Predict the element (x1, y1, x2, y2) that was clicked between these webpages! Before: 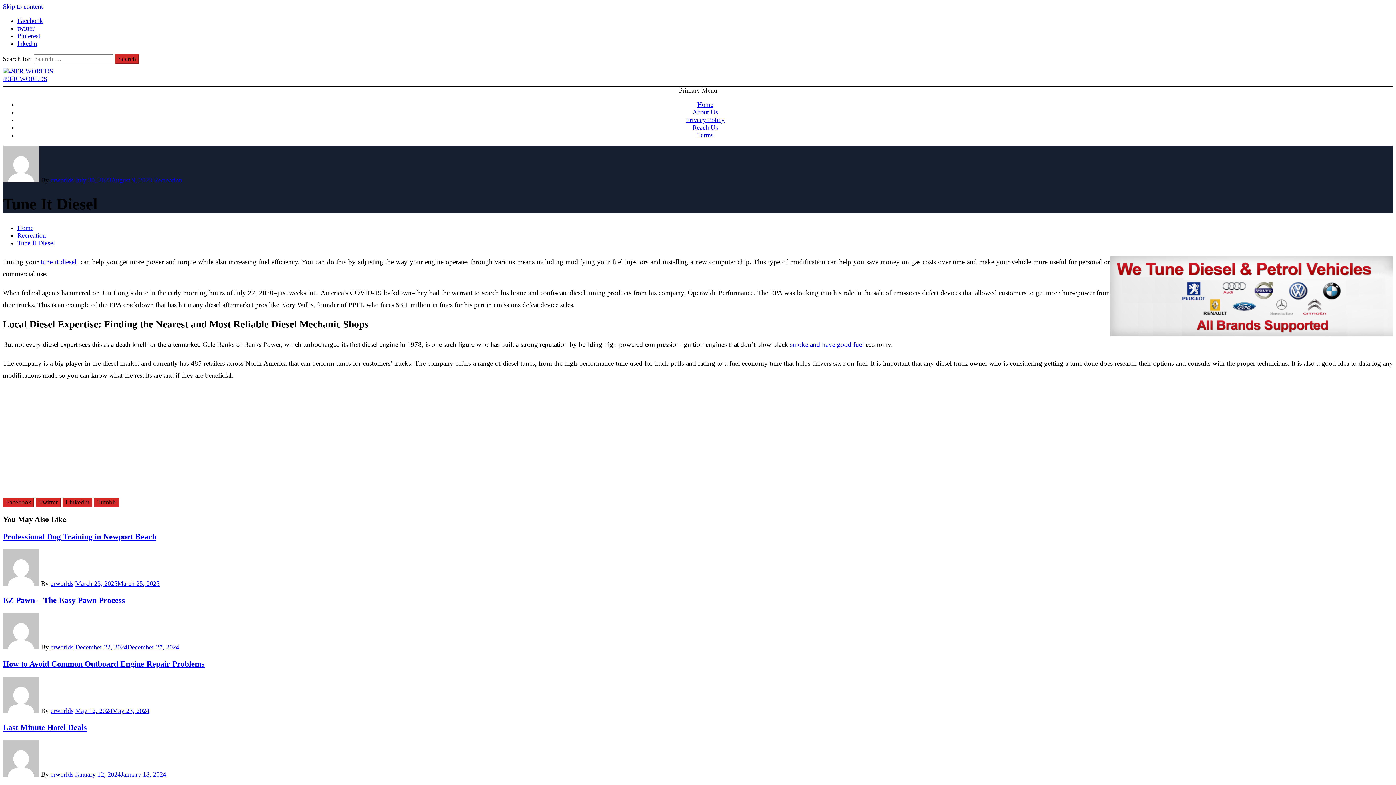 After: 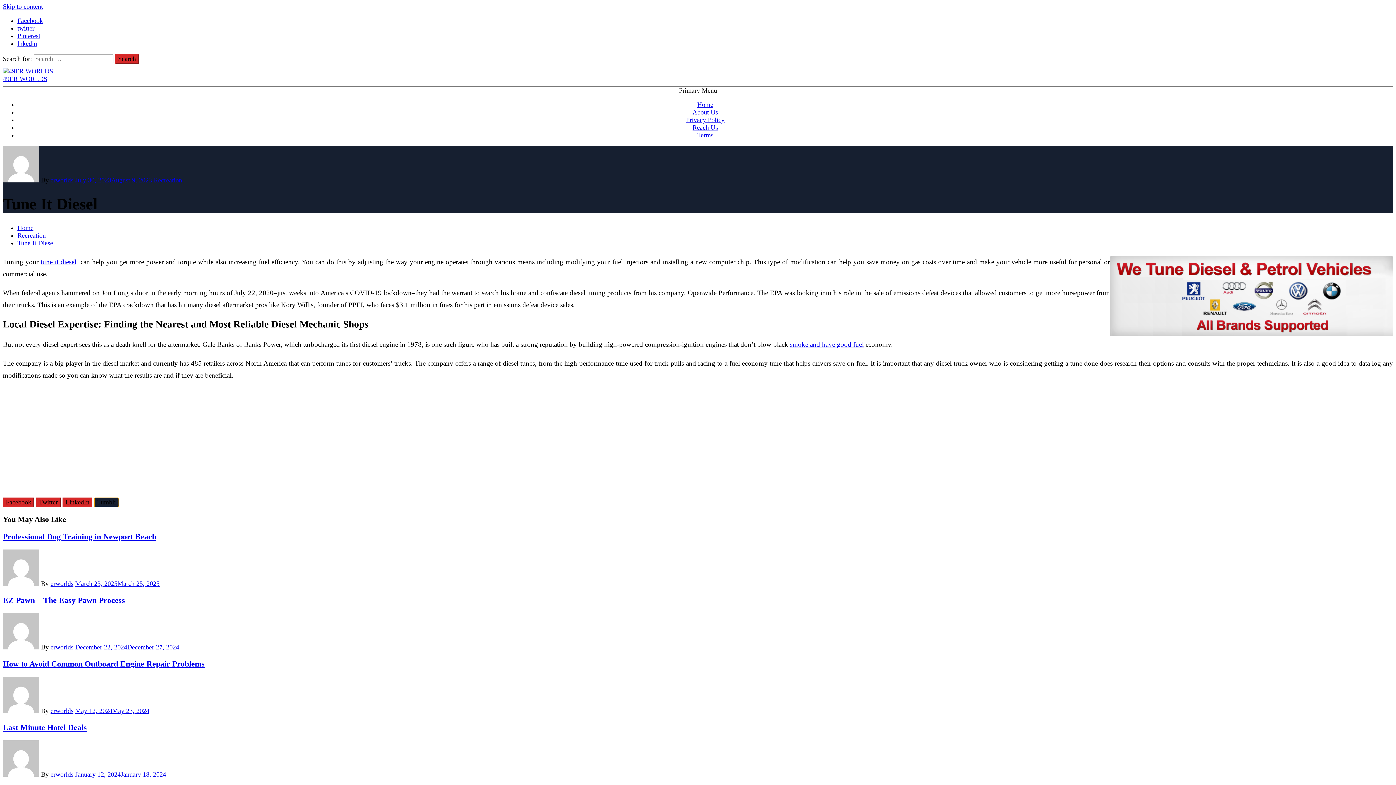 Action: label: Tumblr Share bbox: (94, 497, 119, 507)